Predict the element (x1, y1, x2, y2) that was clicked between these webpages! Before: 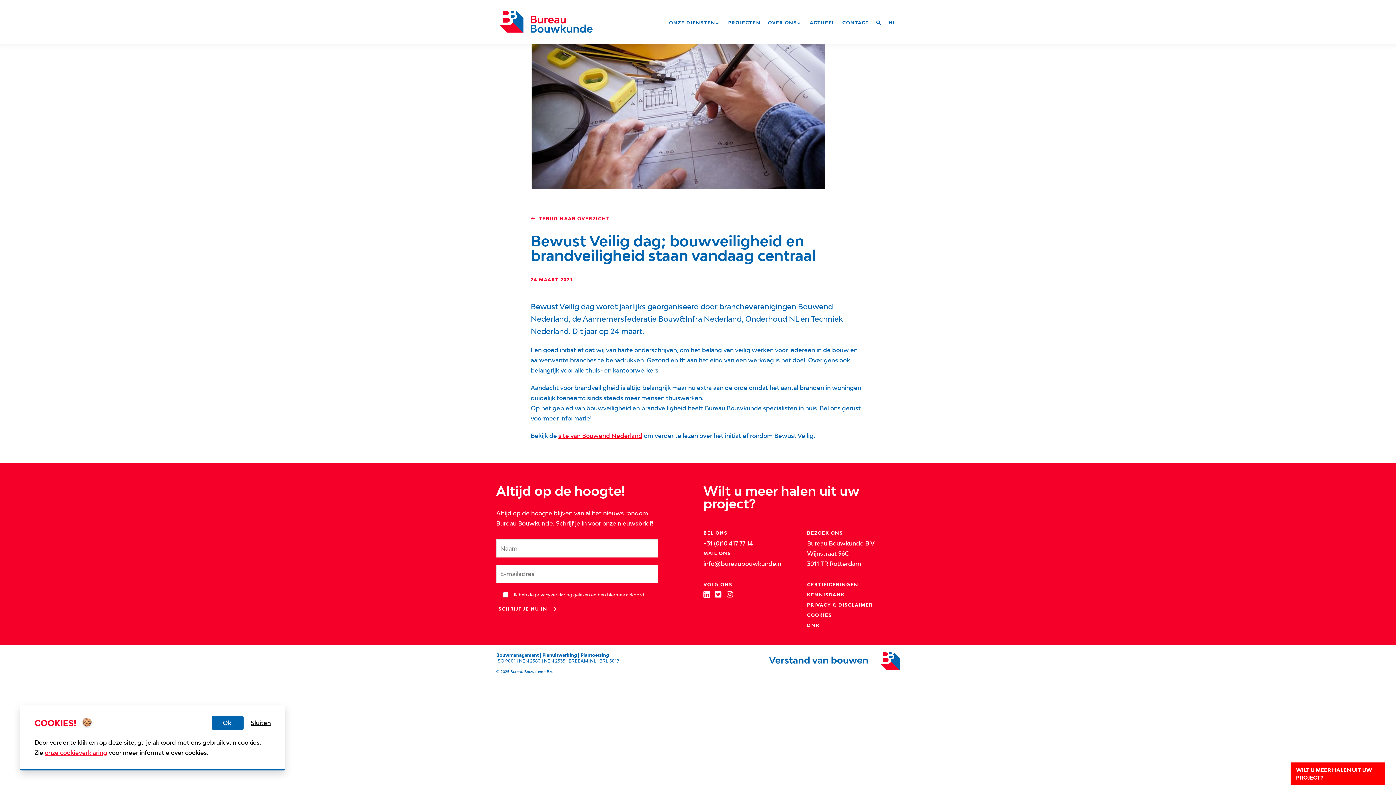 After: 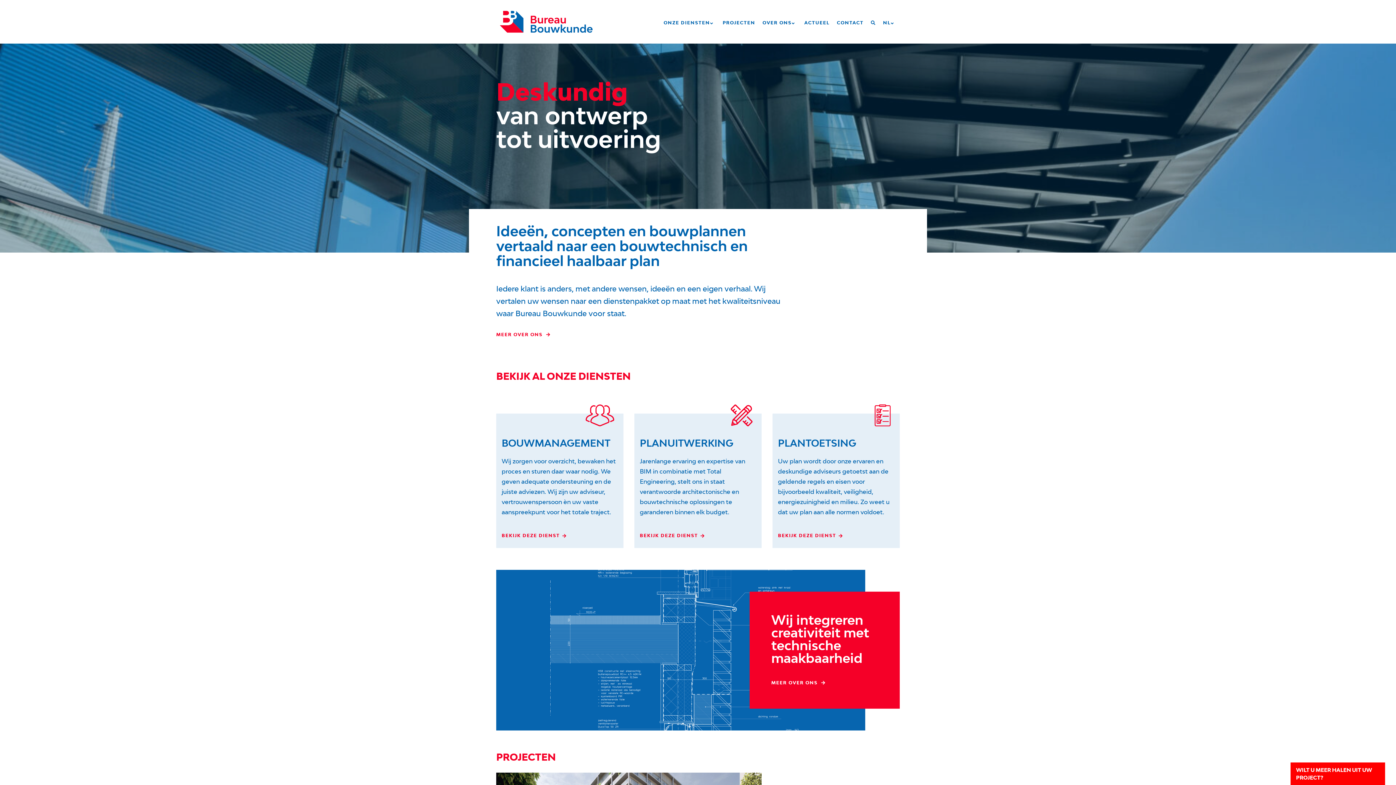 Action: bbox: (769, 666, 900, 671)